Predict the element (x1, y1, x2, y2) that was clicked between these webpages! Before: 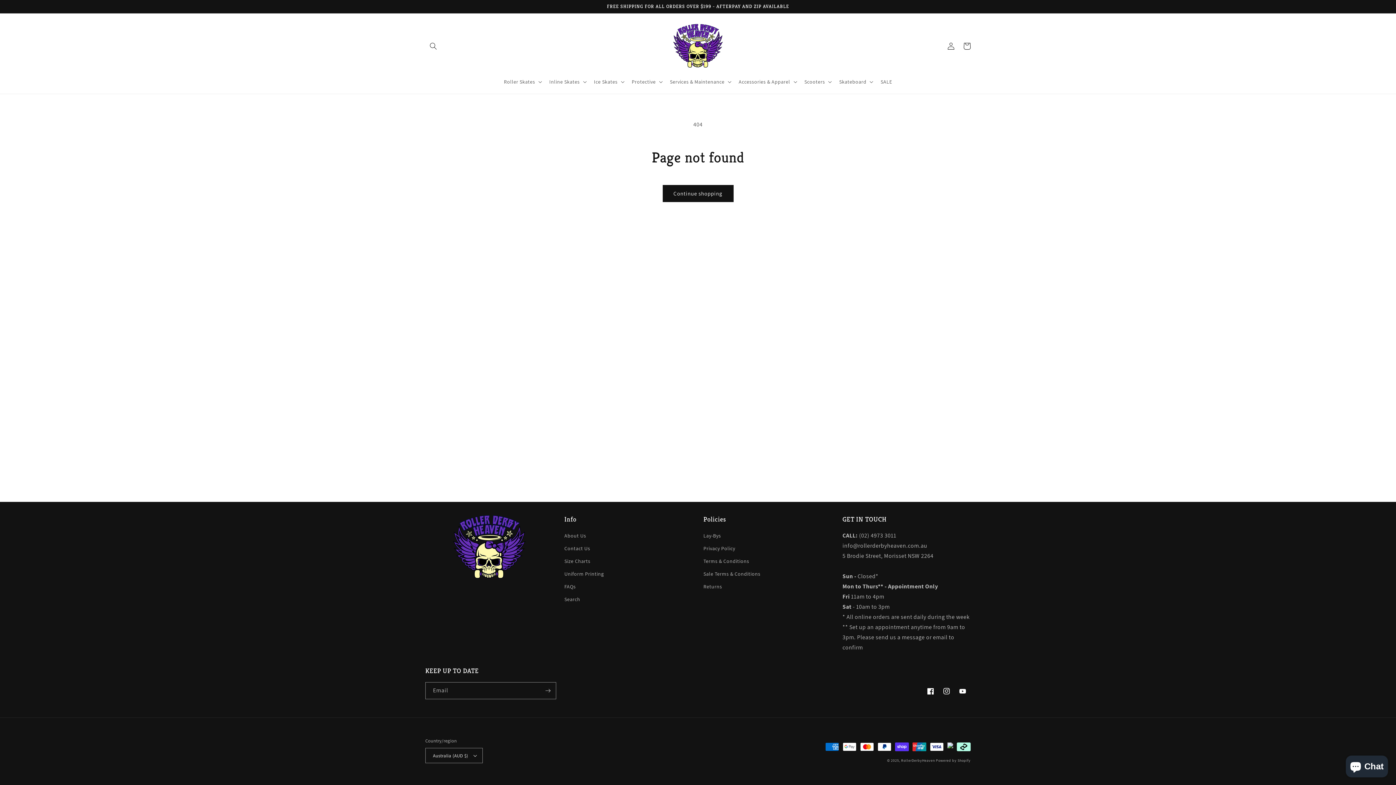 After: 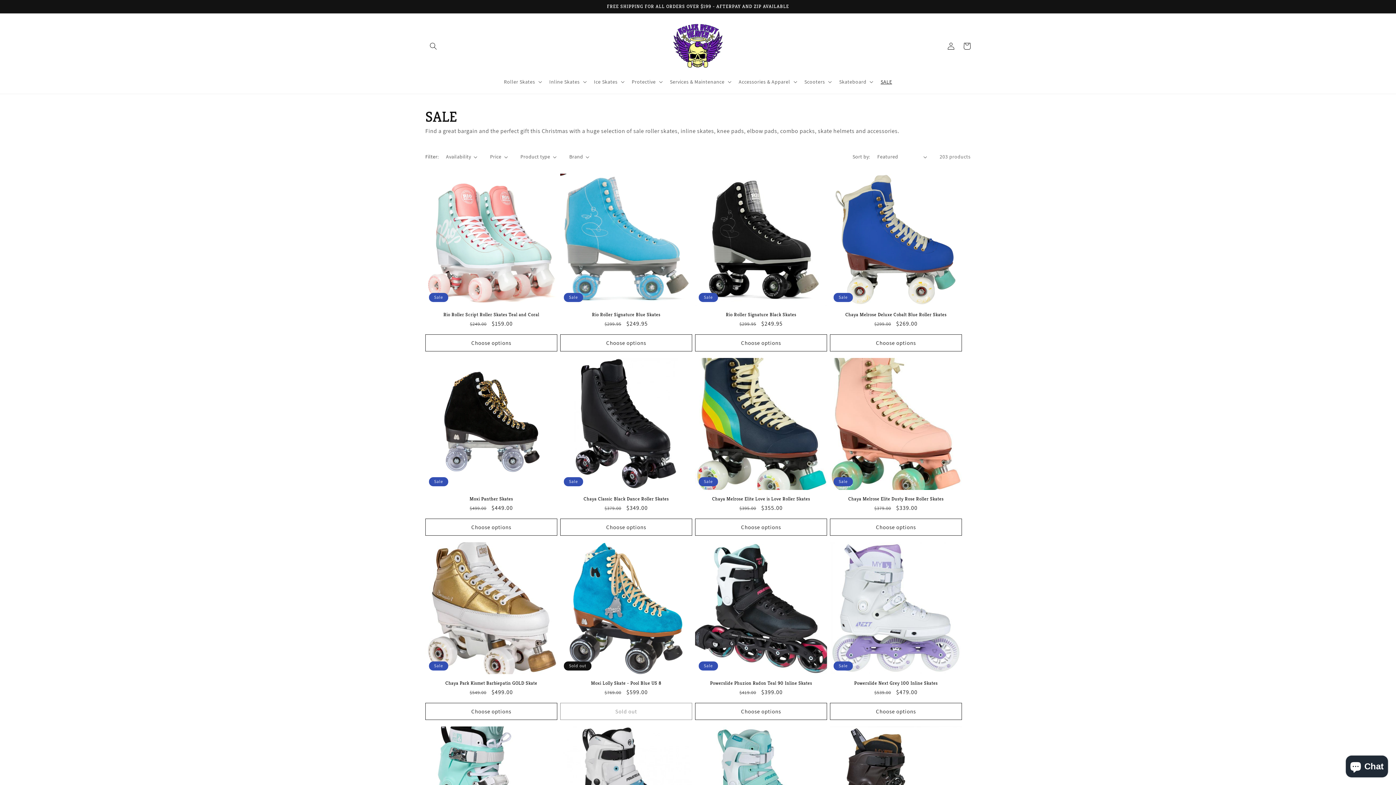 Action: bbox: (876, 74, 896, 89) label: SALE